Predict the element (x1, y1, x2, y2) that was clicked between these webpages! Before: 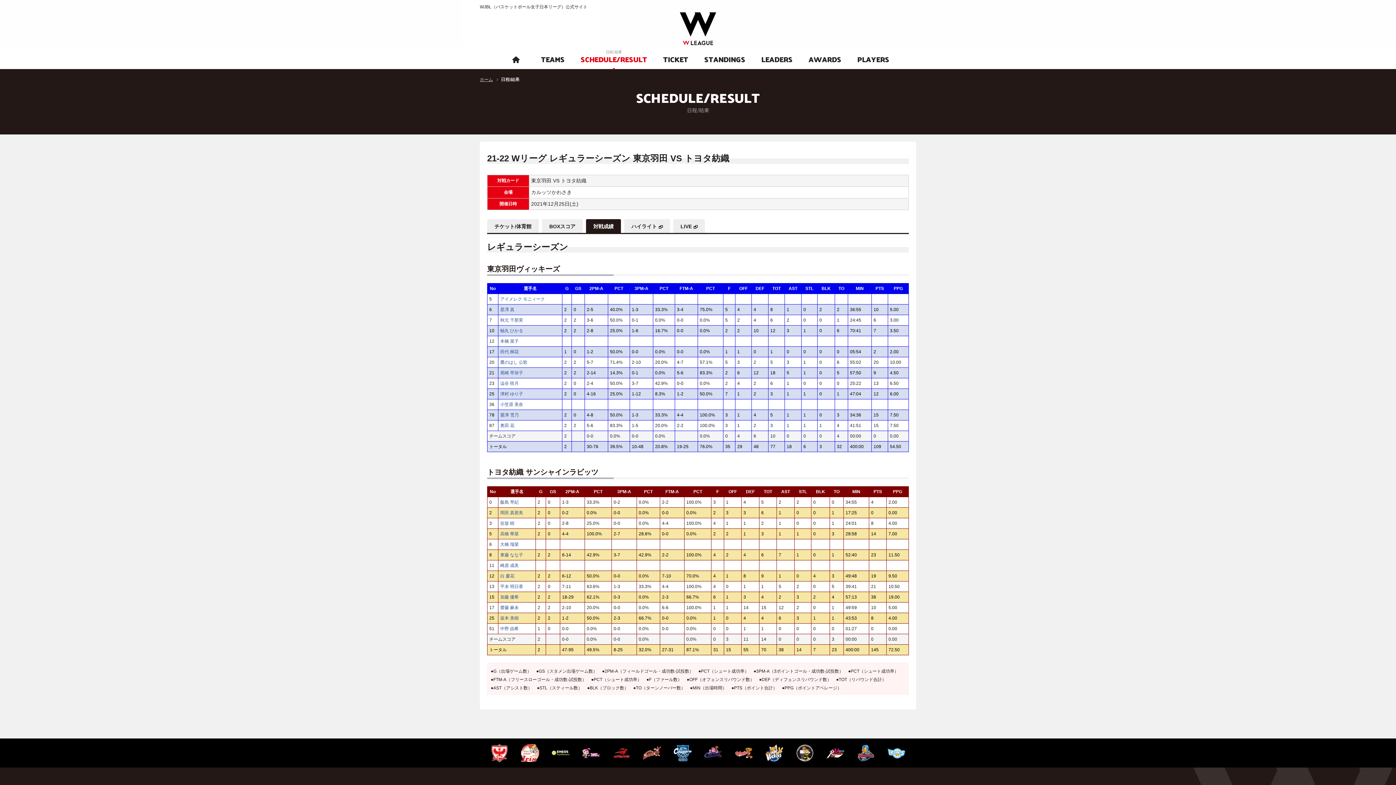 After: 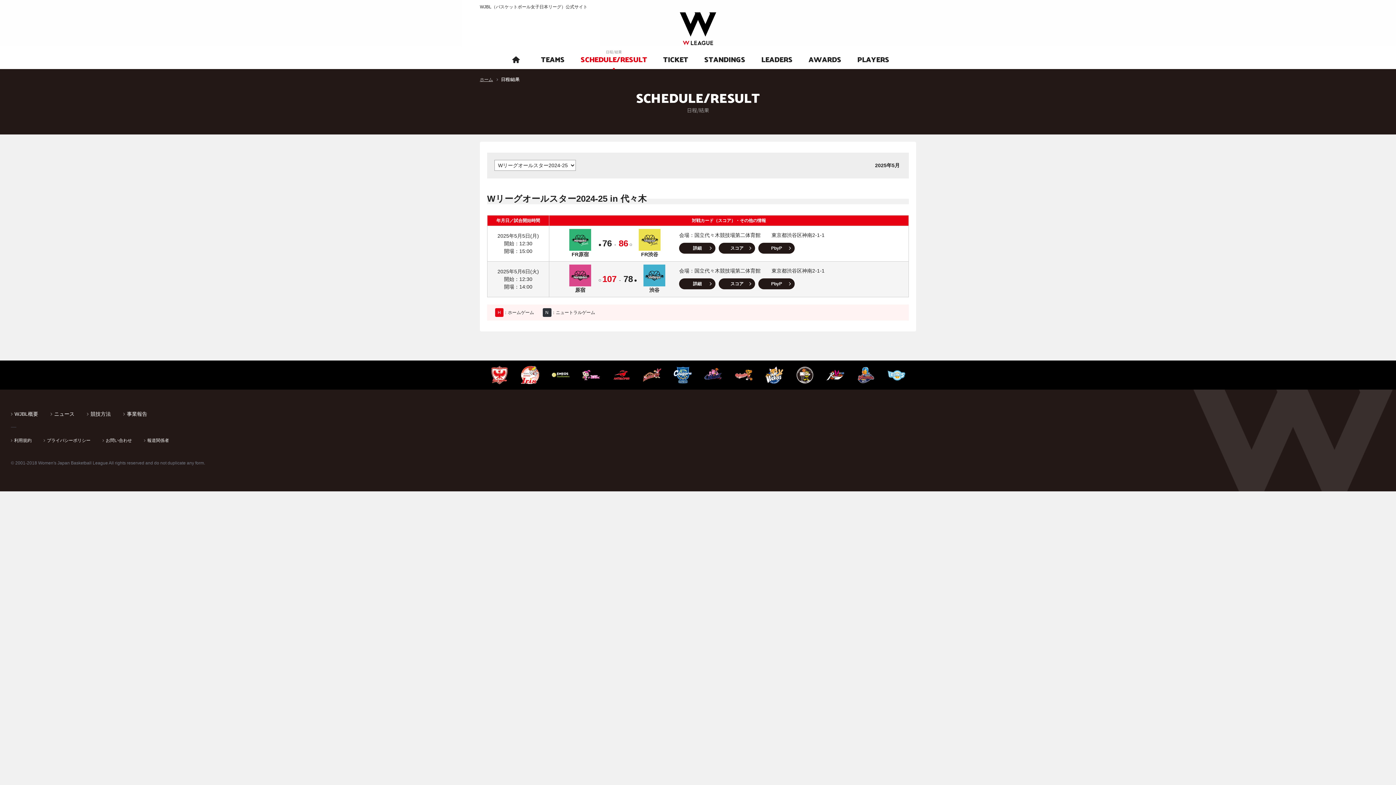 Action: bbox: (580, 55, 647, 62) label: SCHEDULE/RESULT

日程/結果